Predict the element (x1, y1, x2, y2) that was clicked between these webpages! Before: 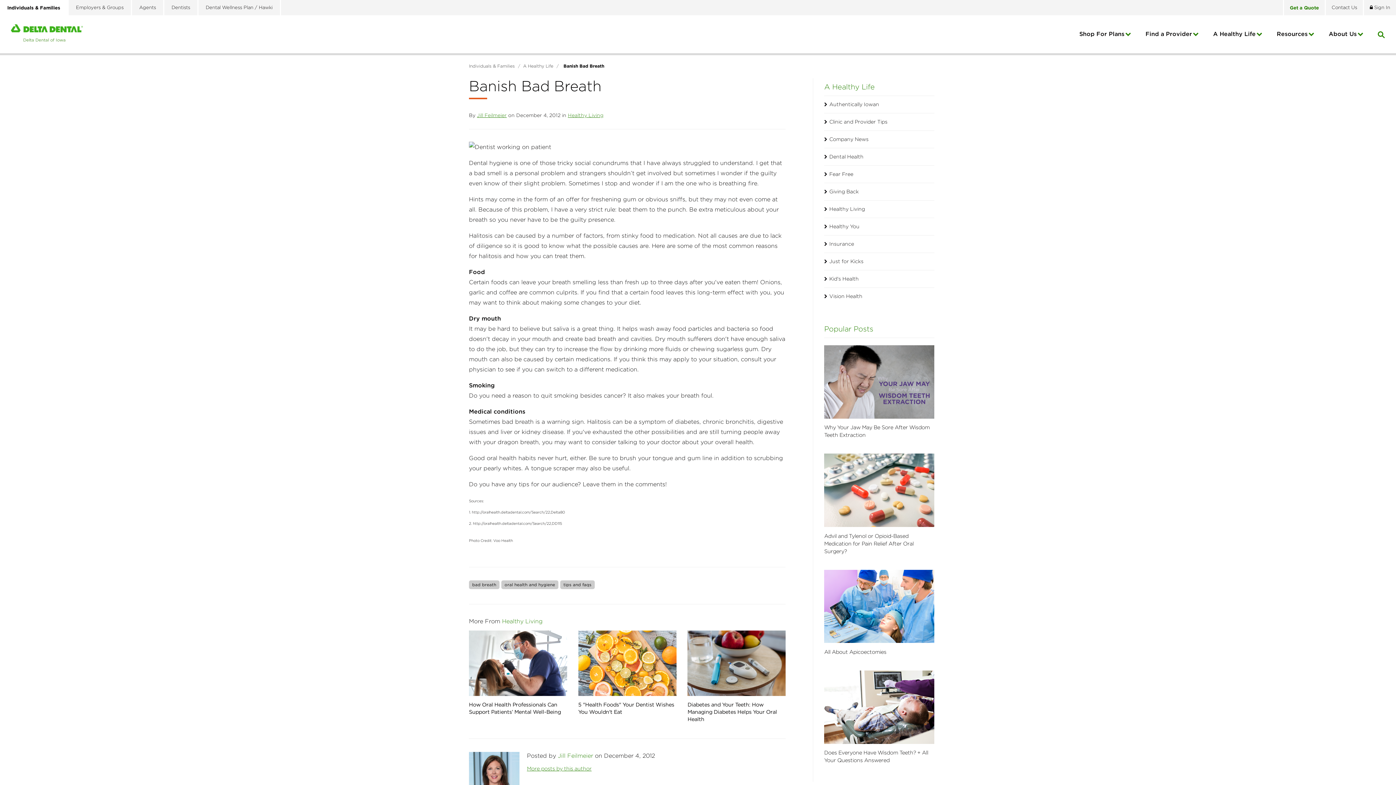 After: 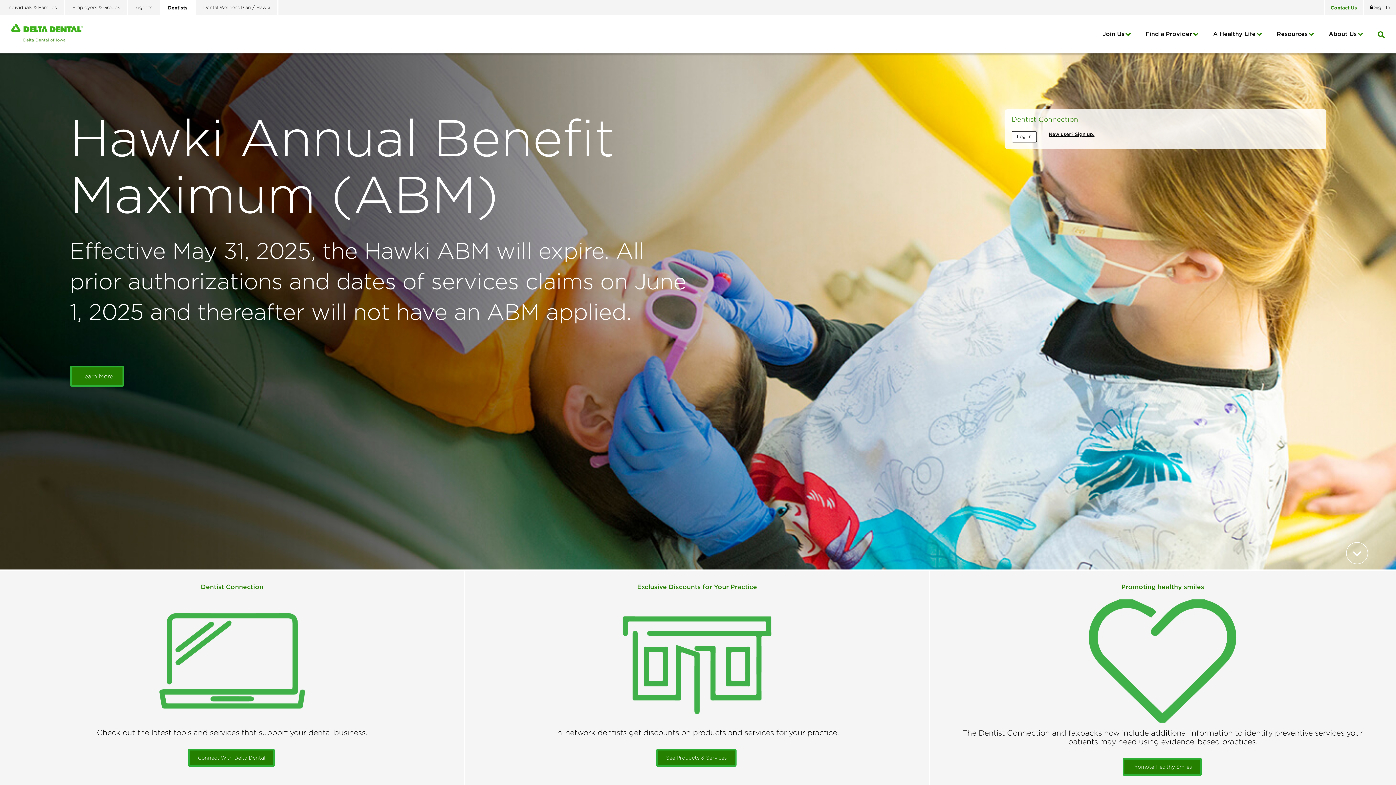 Action: bbox: (164, 0, 198, 15) label: Dentists